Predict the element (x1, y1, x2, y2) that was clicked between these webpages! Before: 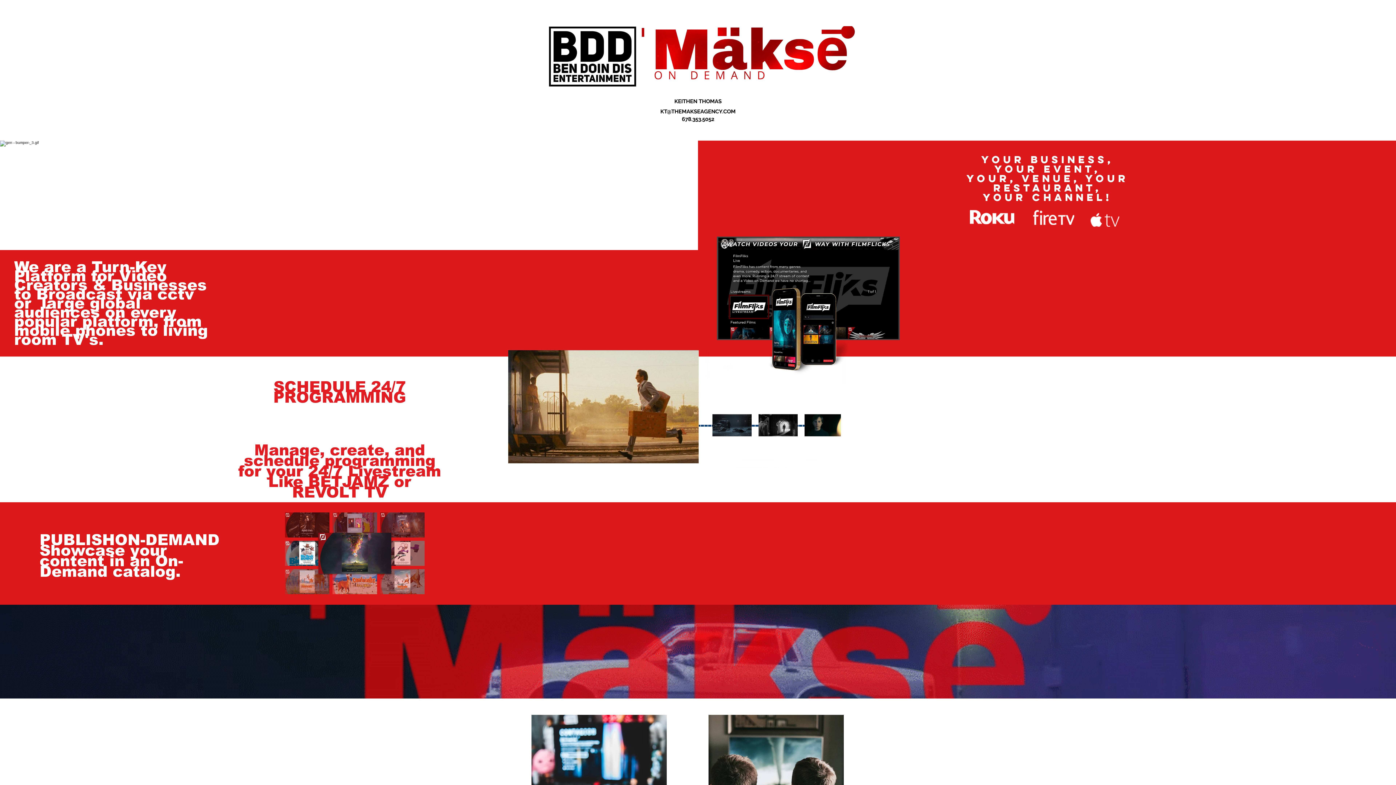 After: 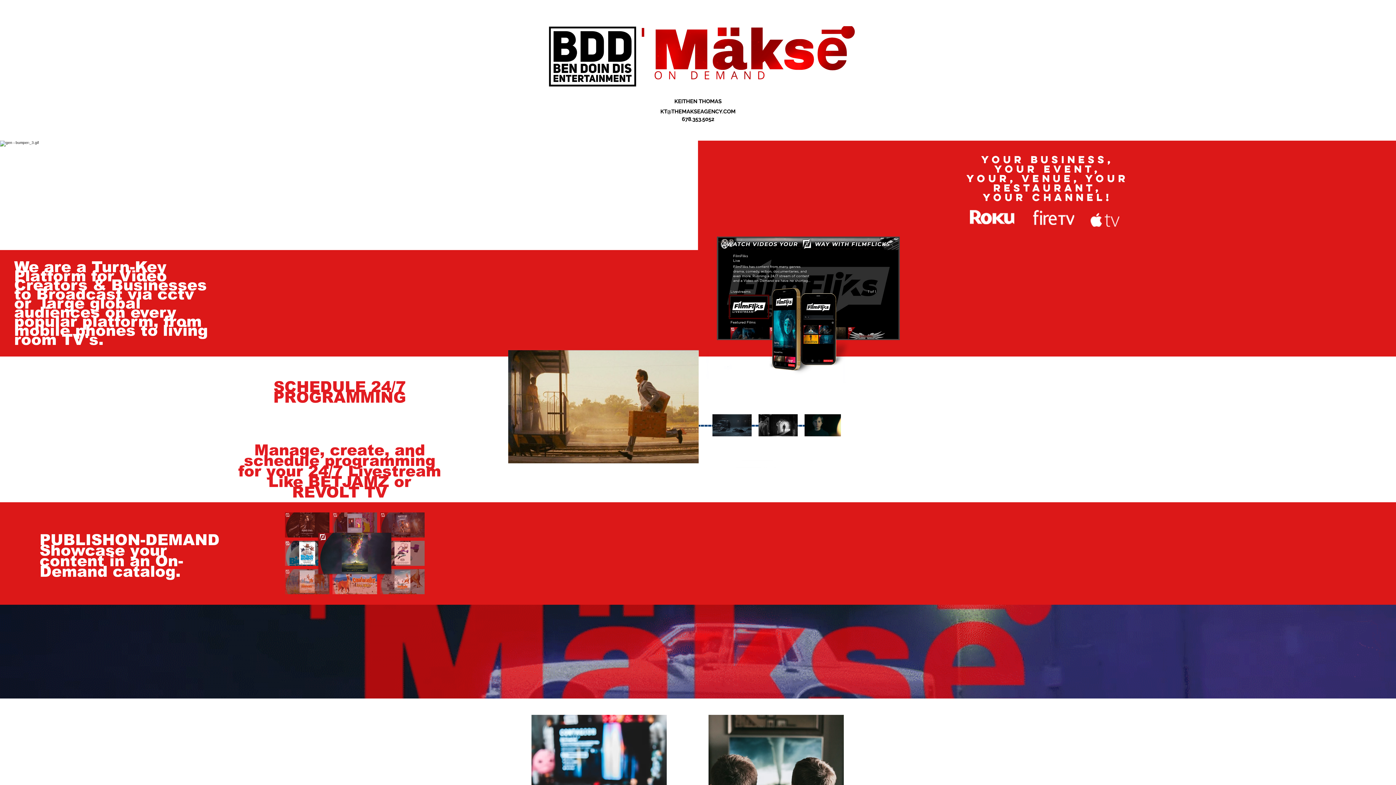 Action: bbox: (660, 108, 735, 114) label: KT@THEMAKSEAGENCY.COM